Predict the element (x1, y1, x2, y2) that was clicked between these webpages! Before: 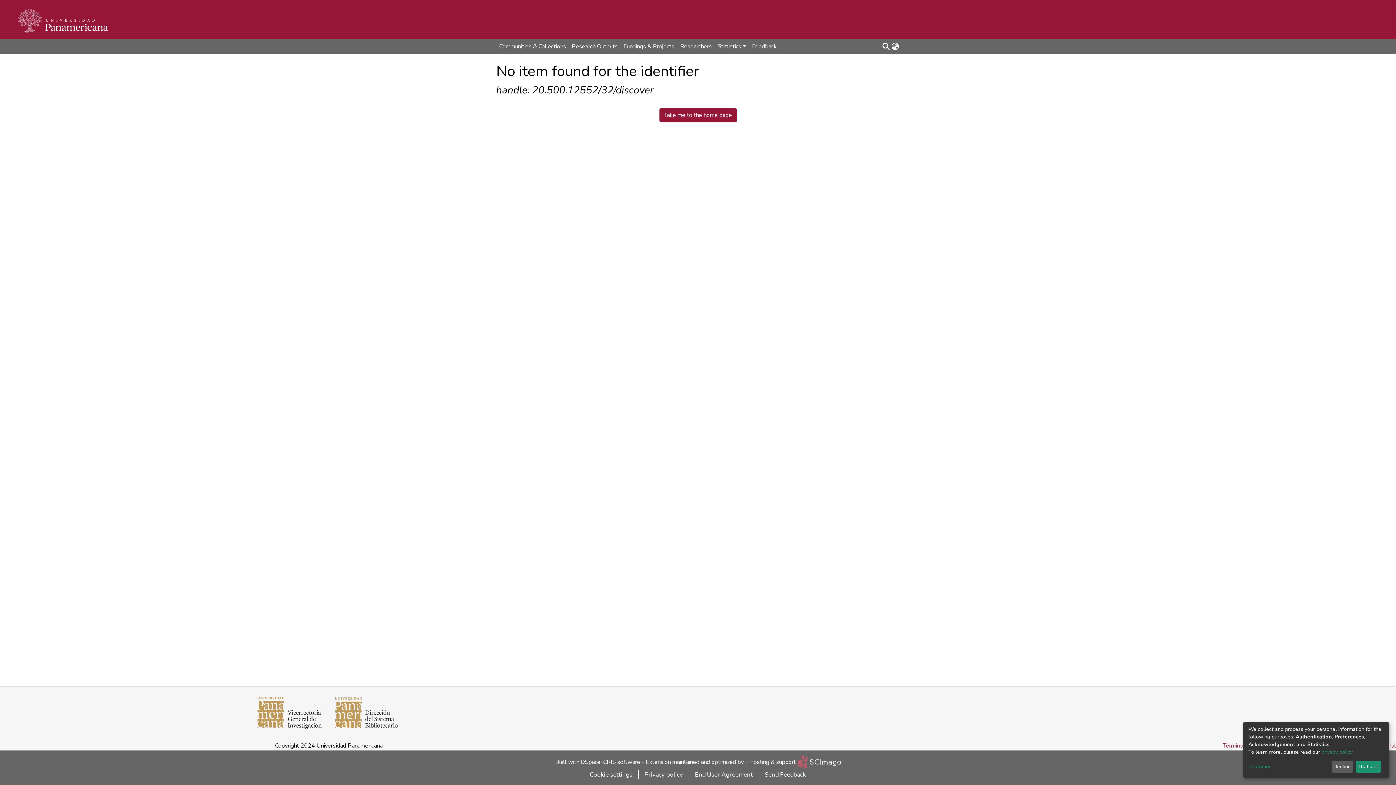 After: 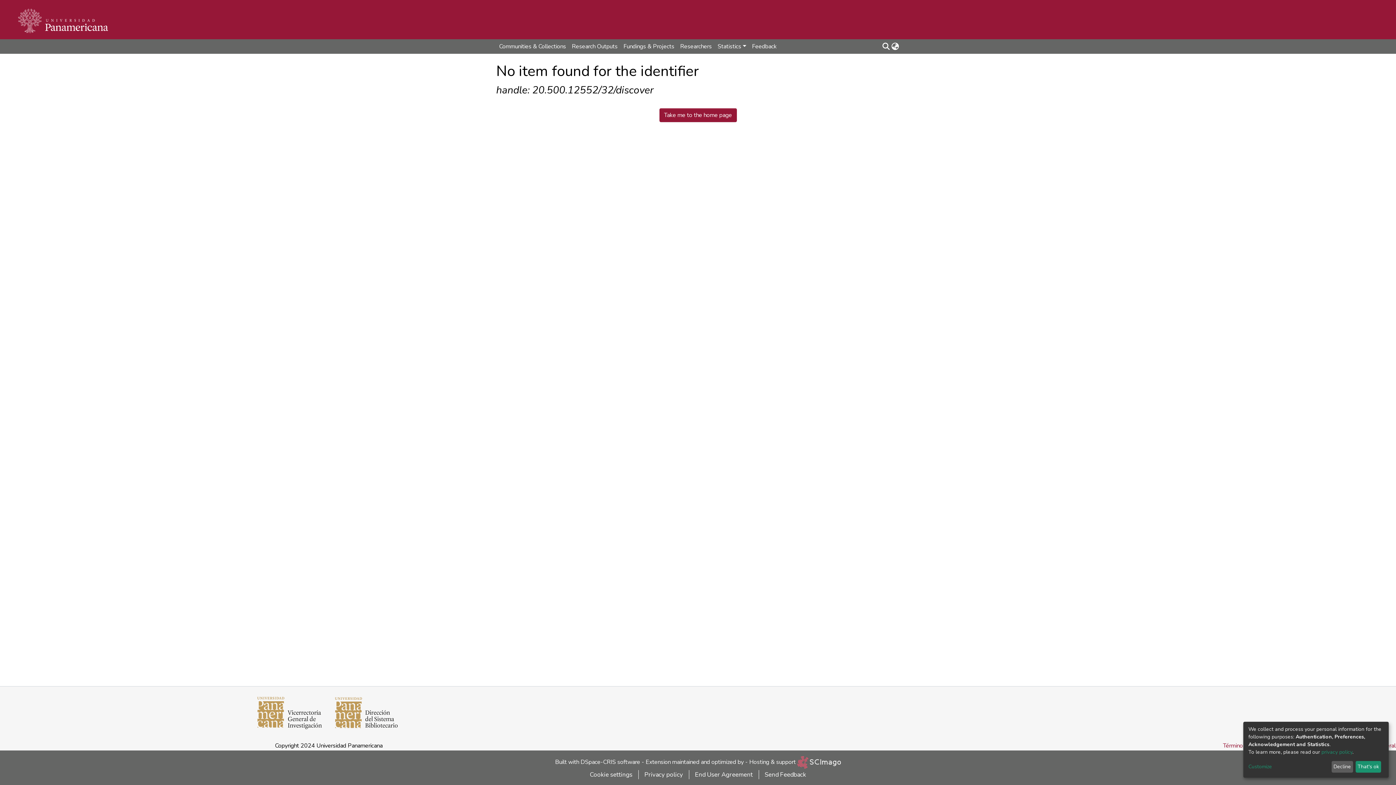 Action: bbox: (797, 758, 841, 766)